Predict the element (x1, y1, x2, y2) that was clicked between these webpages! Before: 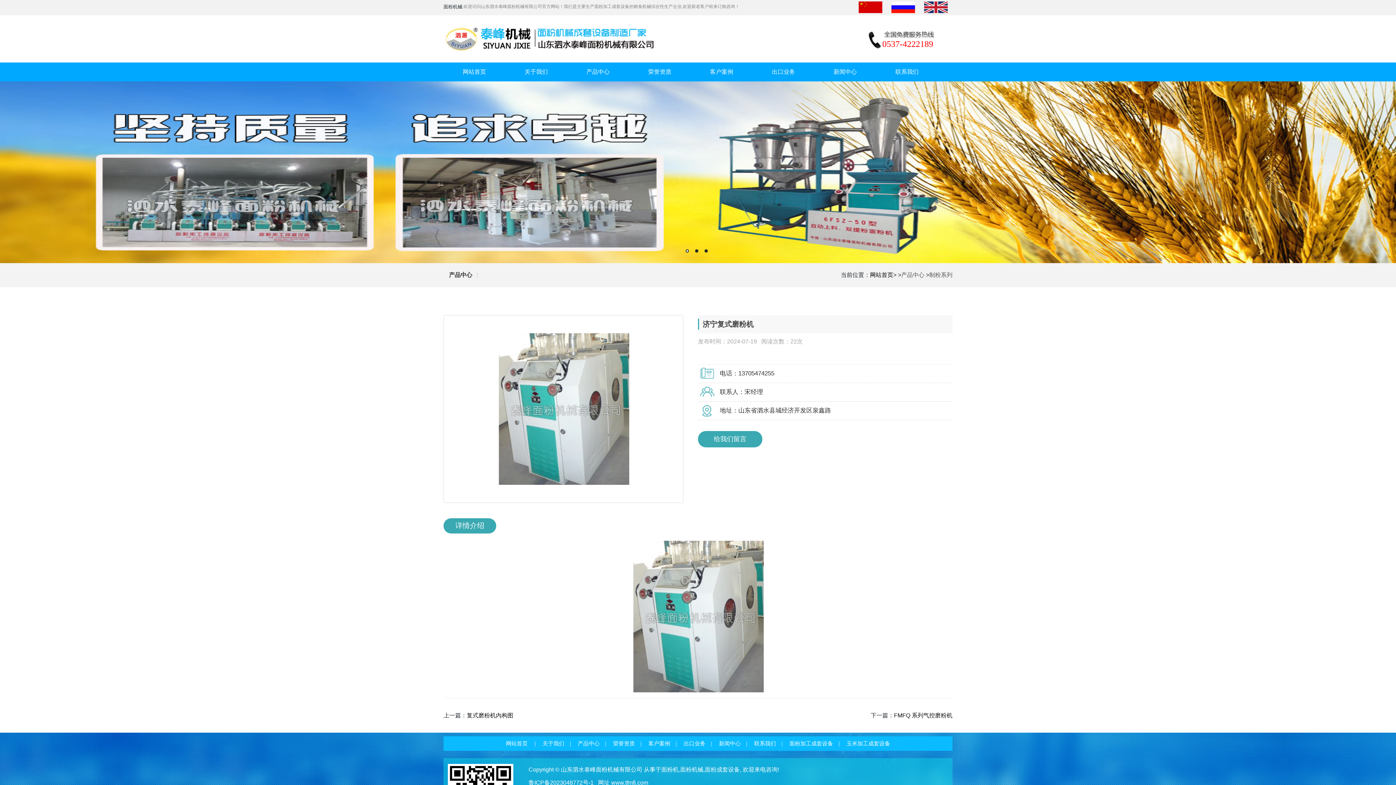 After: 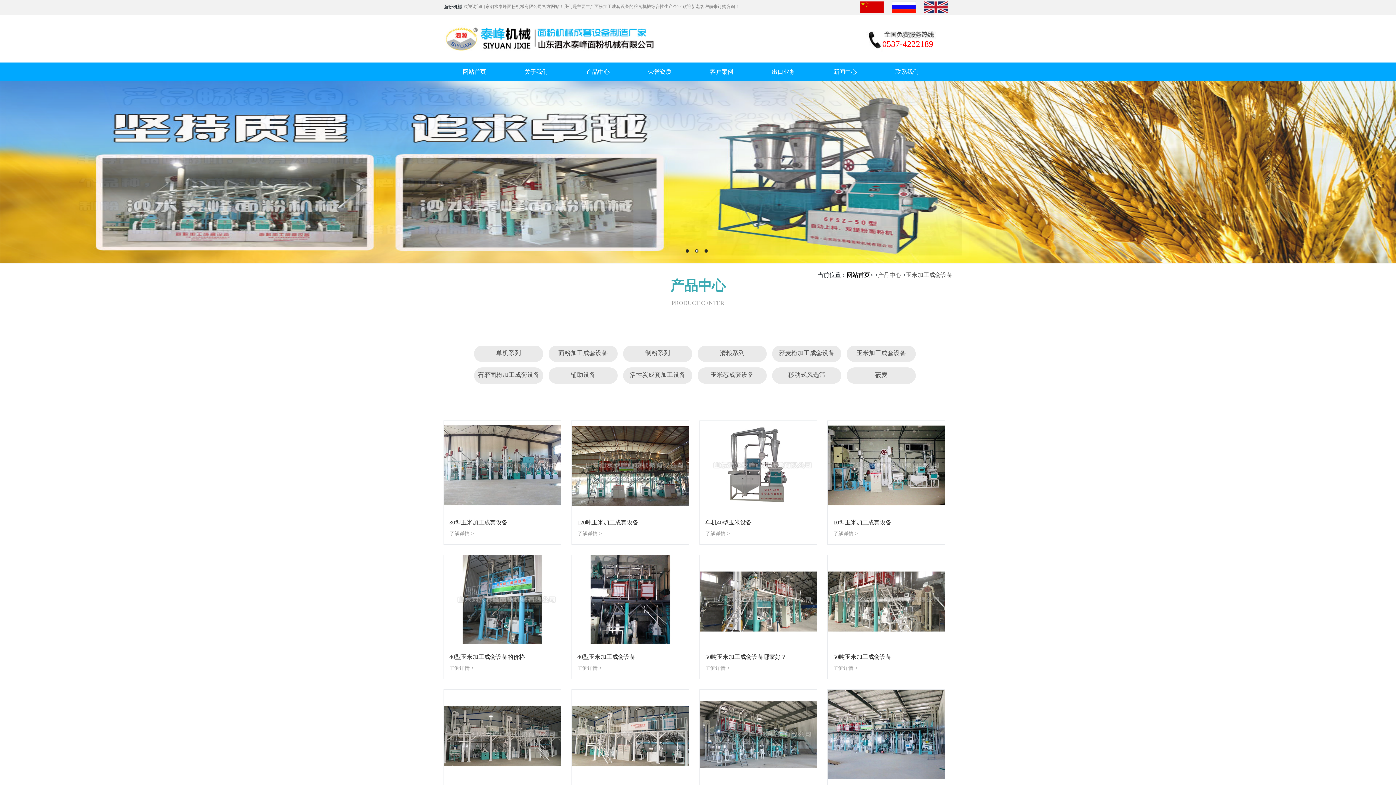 Action: label: 玉米加工成套设备 bbox: (841, 741, 895, 746)